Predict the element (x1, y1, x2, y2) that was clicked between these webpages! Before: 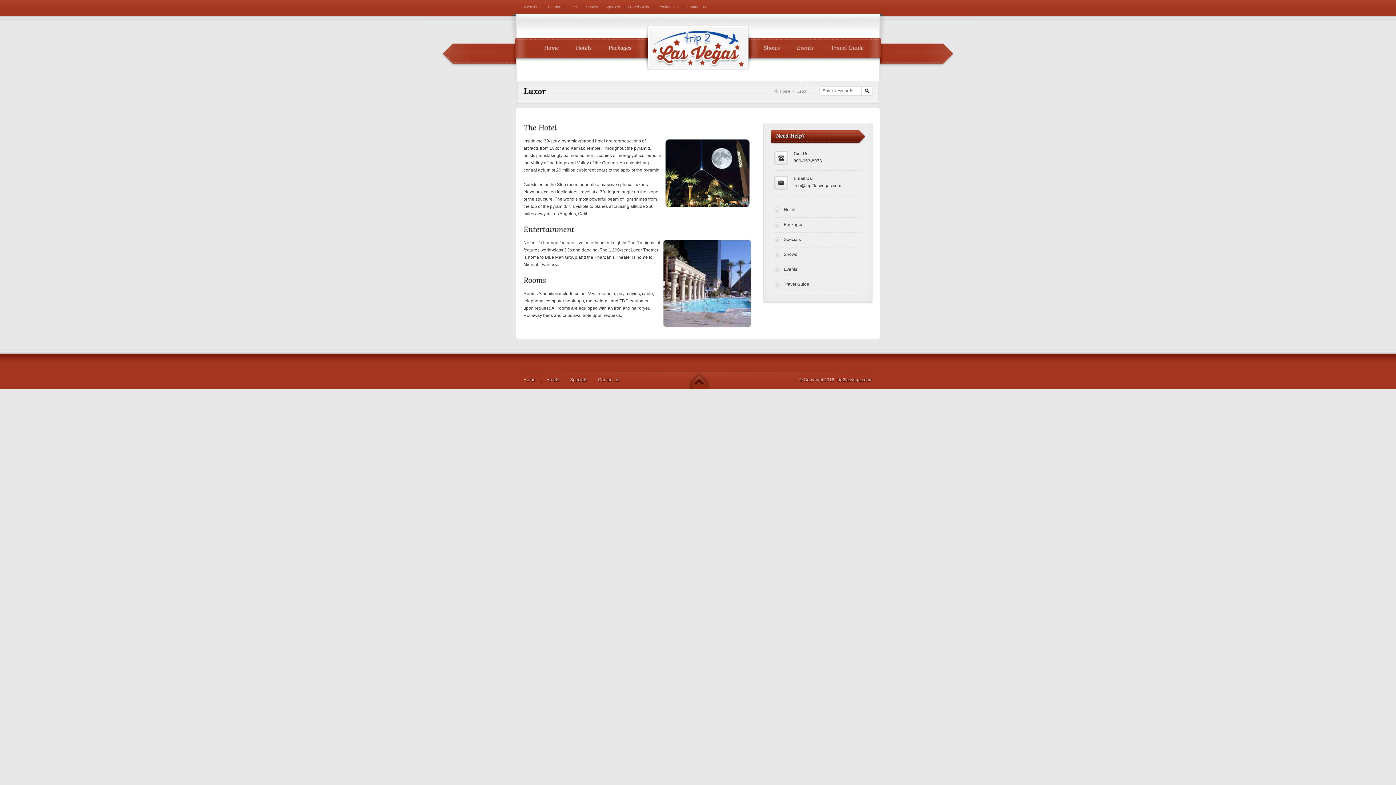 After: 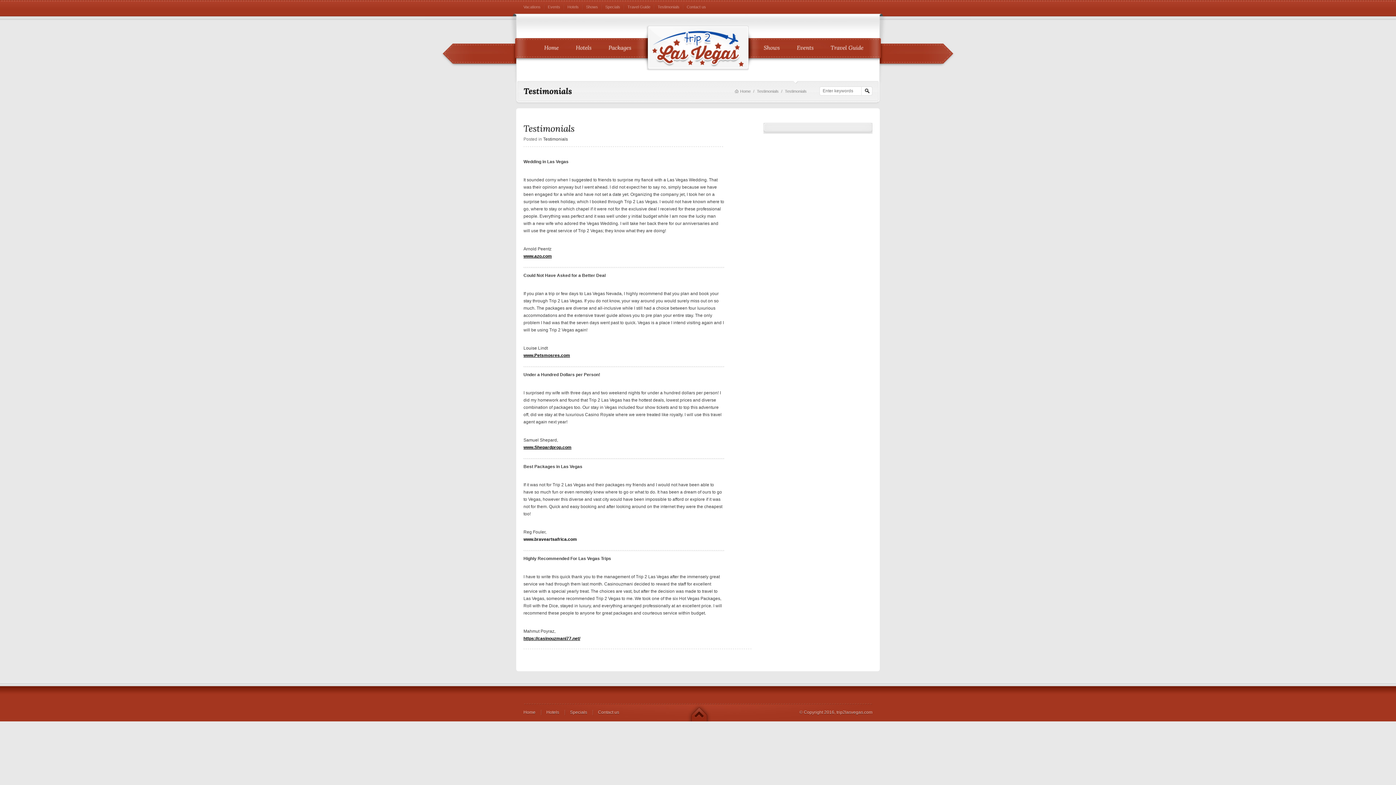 Action: label: Testimonials bbox: (657, 4, 679, 9)